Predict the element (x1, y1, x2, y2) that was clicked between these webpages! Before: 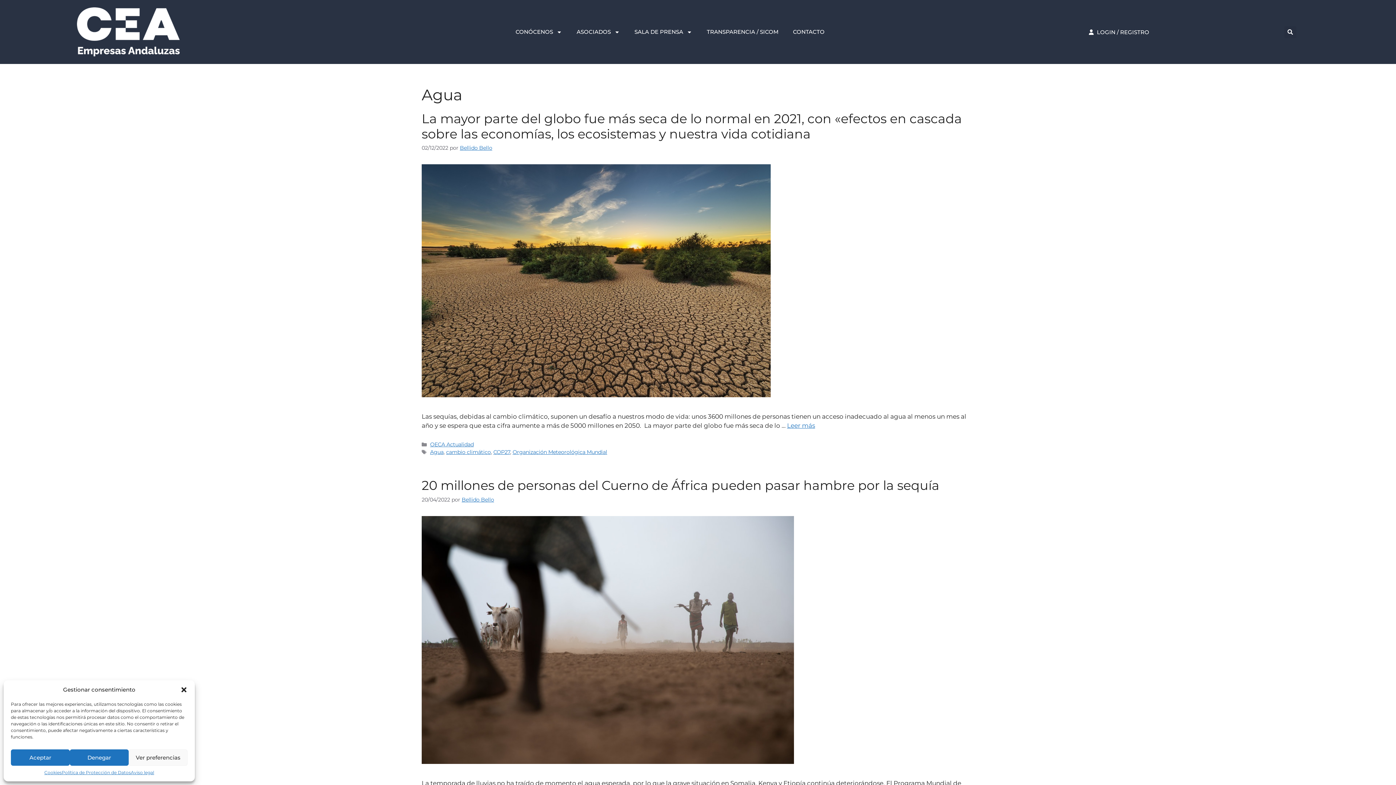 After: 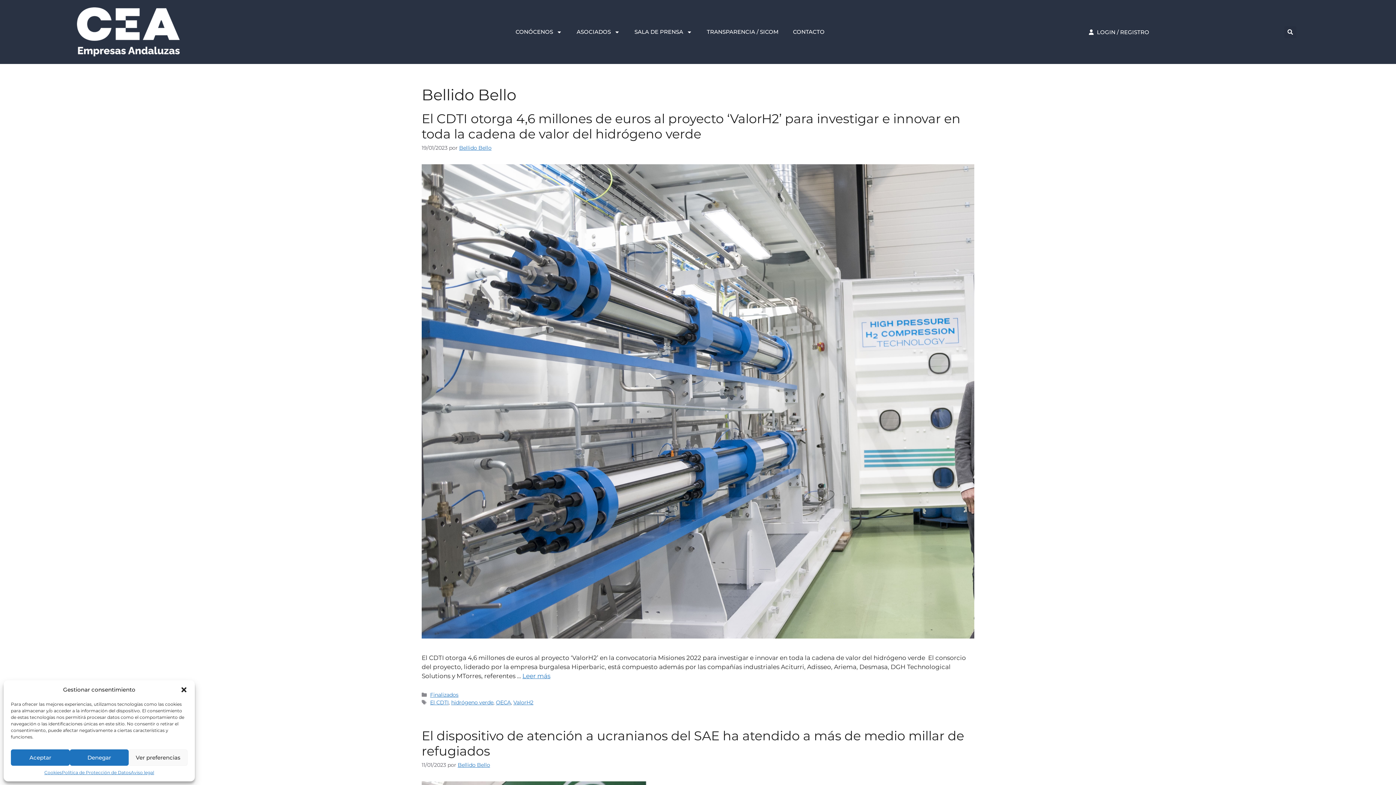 Action: label: Bellido Bello bbox: (460, 144, 492, 151)